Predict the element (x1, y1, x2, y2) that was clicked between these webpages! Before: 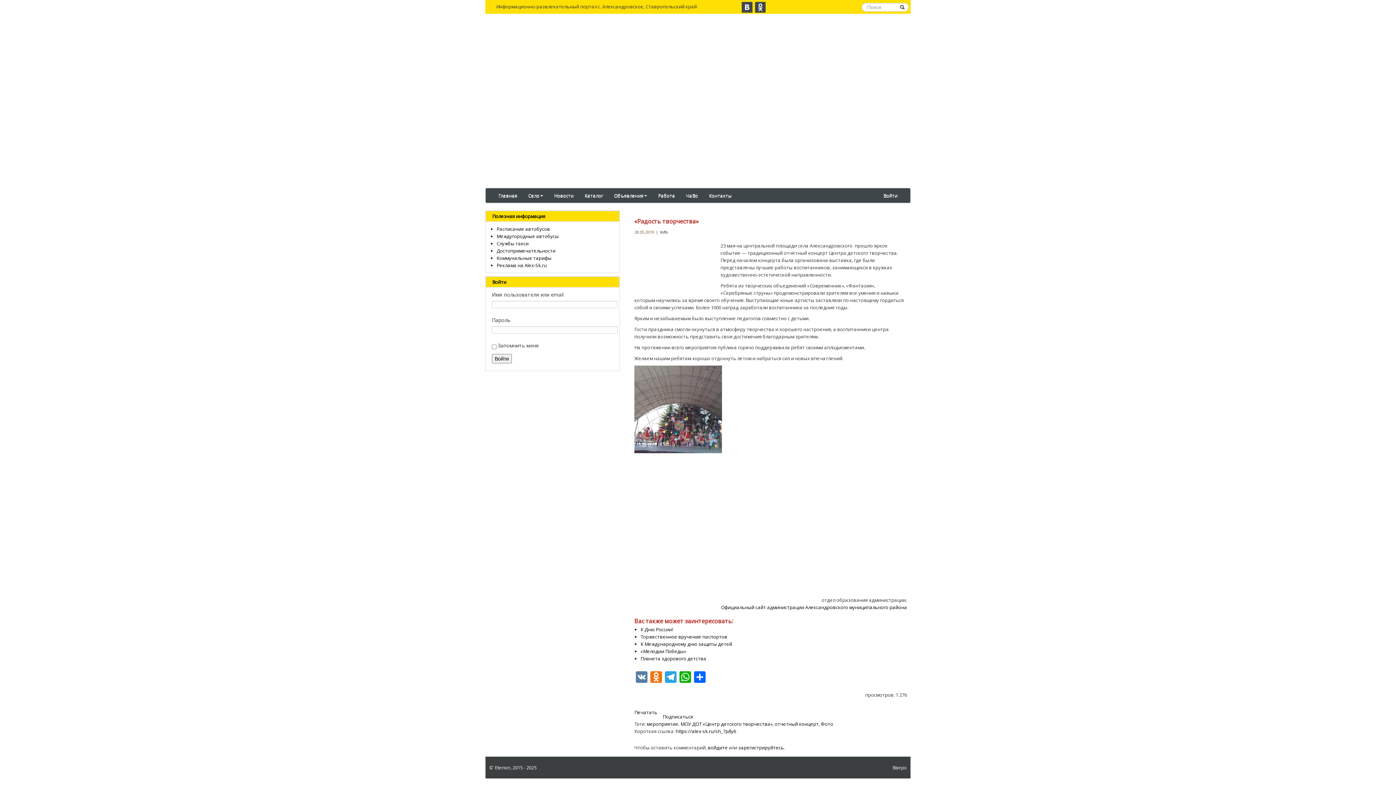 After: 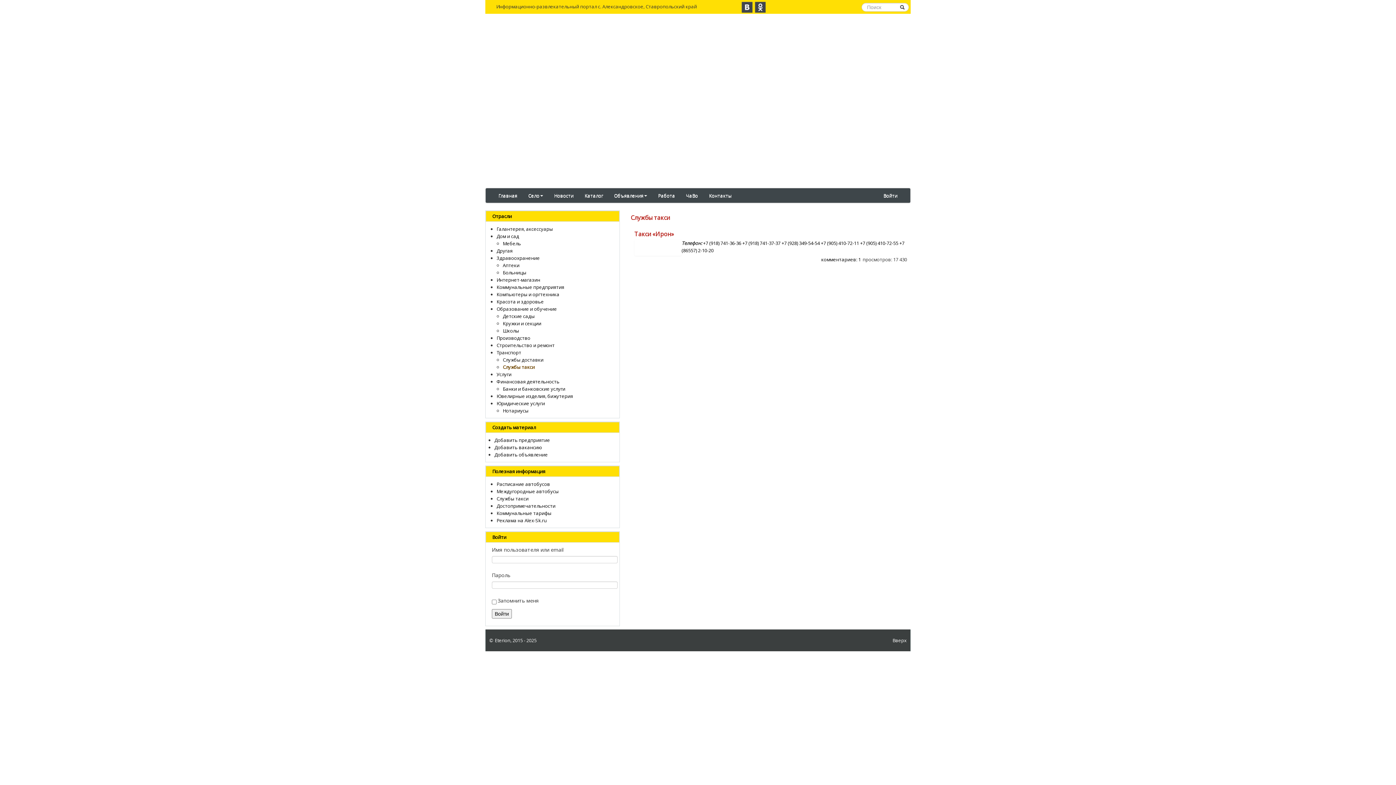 Action: bbox: (496, 240, 528, 246) label: Службы такси